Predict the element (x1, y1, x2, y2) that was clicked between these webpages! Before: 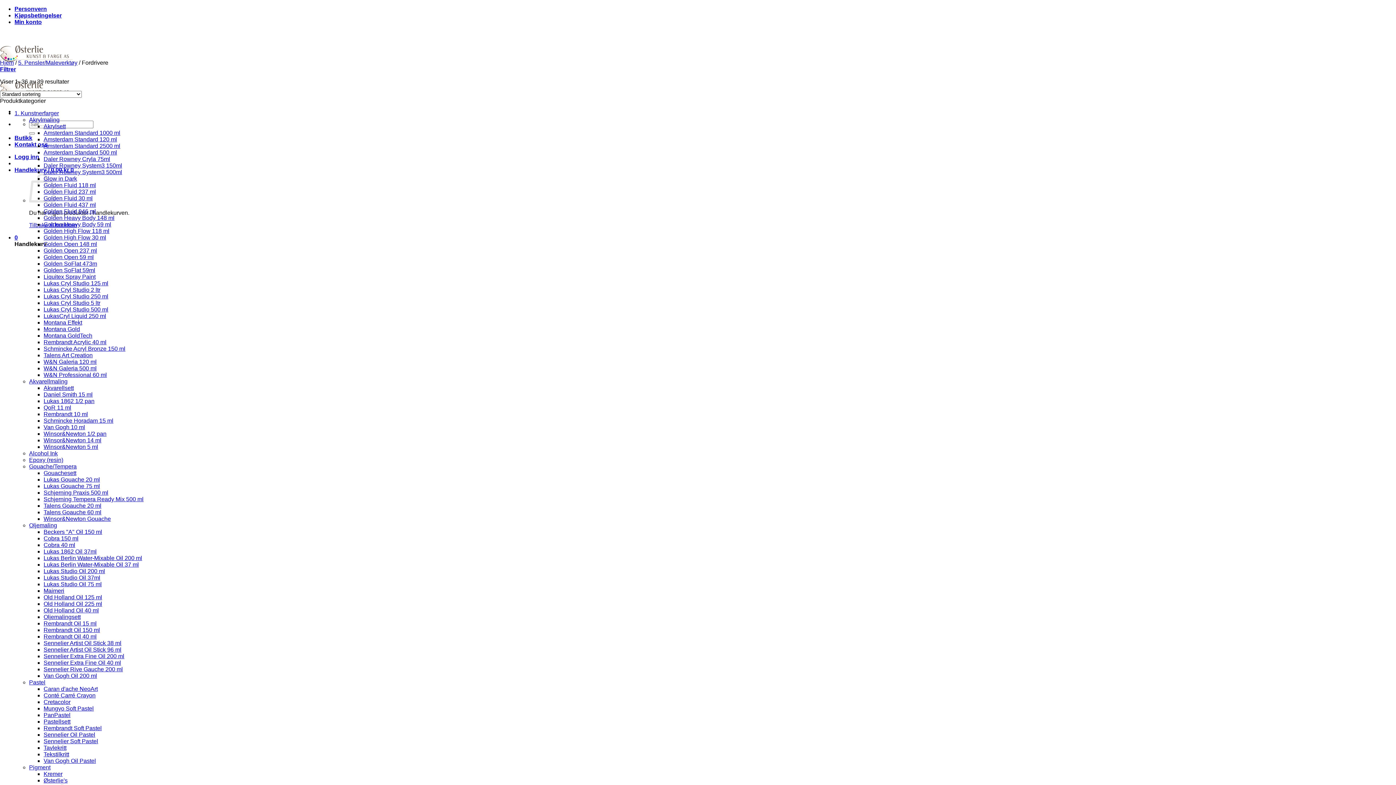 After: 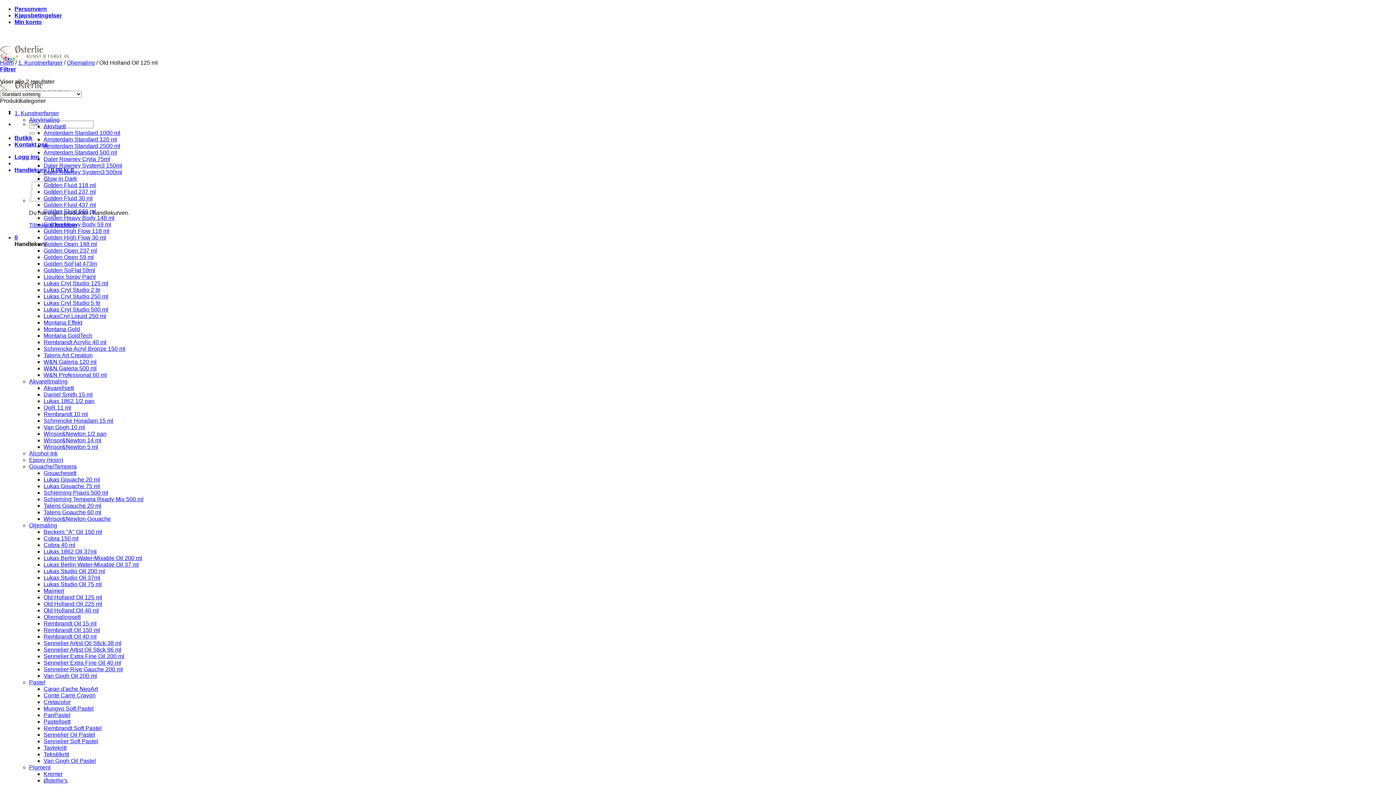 Action: label: Old Holland Oil 125 ml bbox: (43, 594, 102, 600)